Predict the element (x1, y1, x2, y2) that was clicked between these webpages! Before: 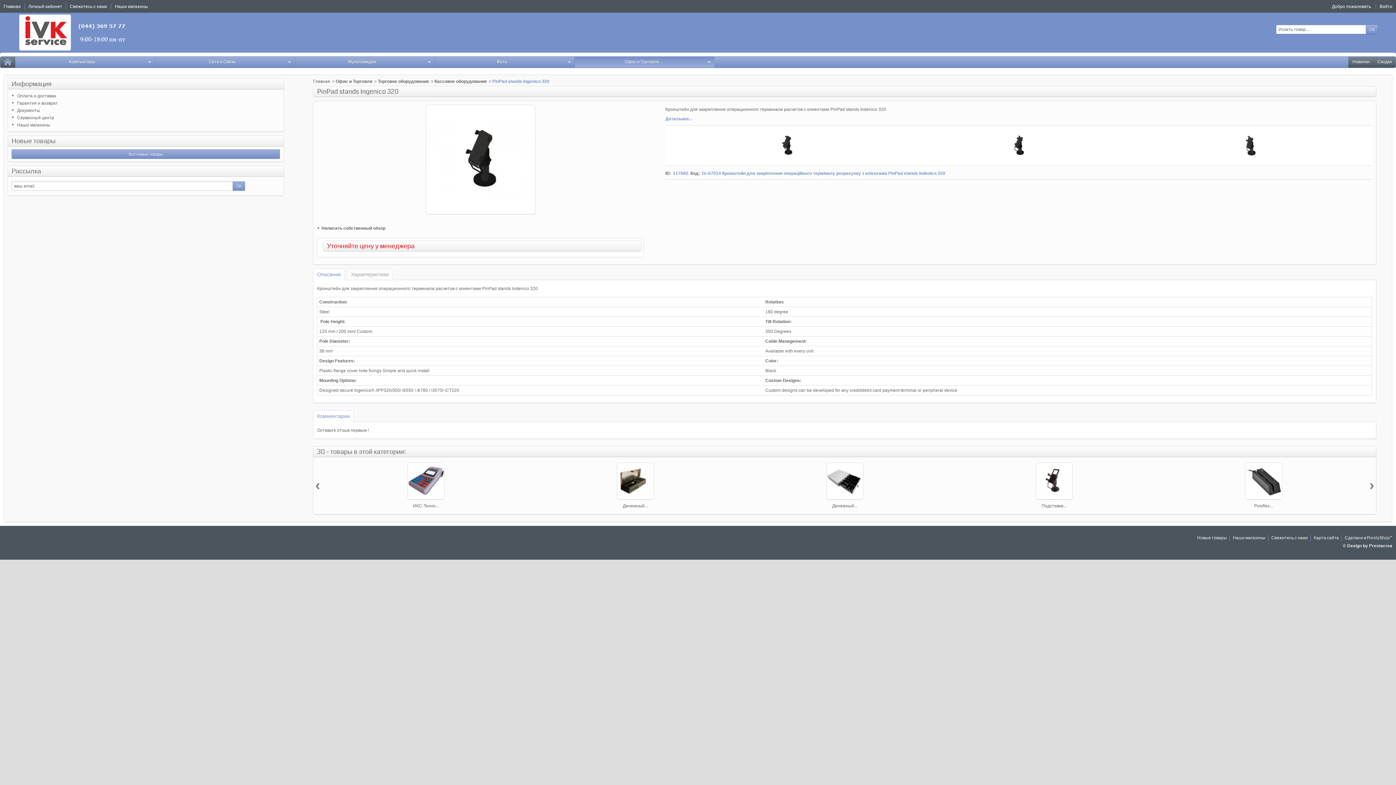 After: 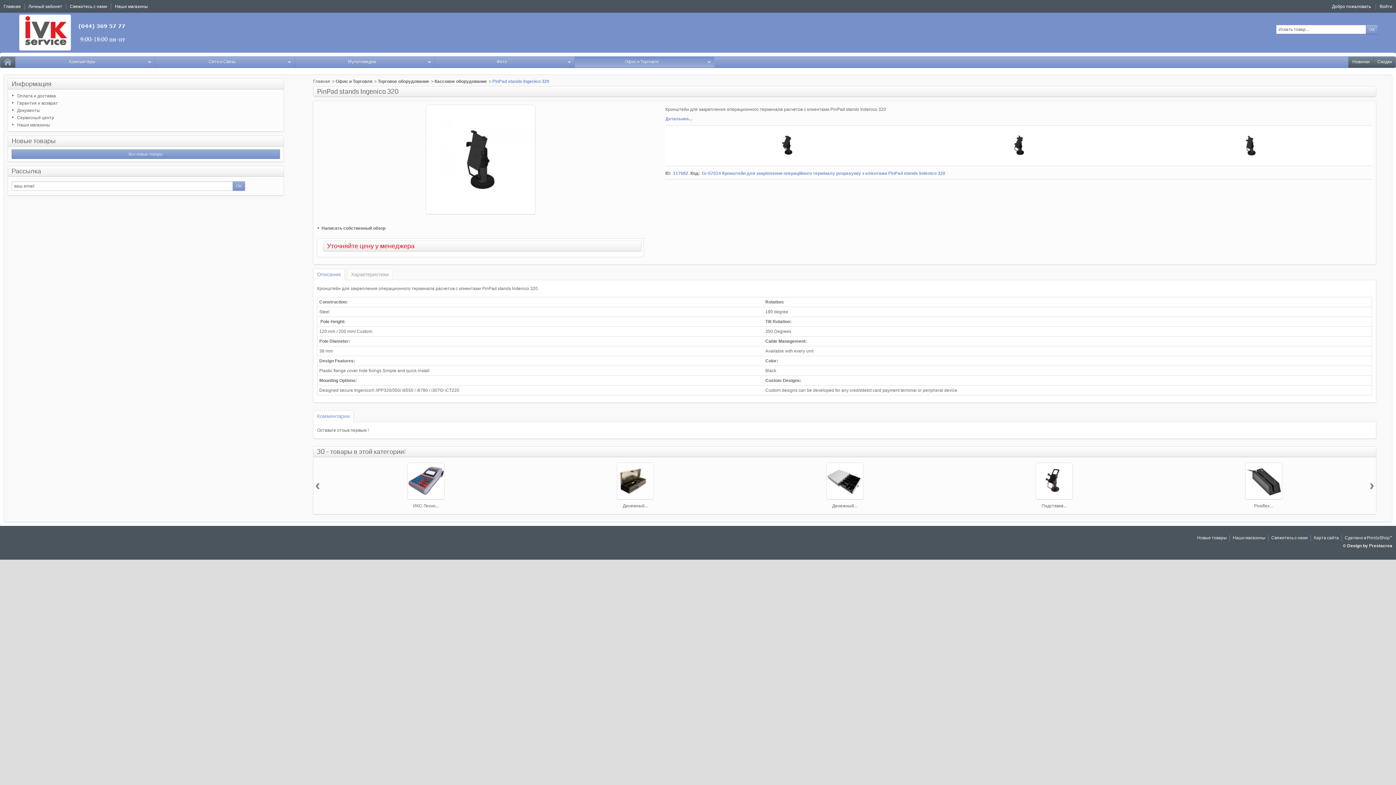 Action: bbox: (1232, 127, 1269, 164)